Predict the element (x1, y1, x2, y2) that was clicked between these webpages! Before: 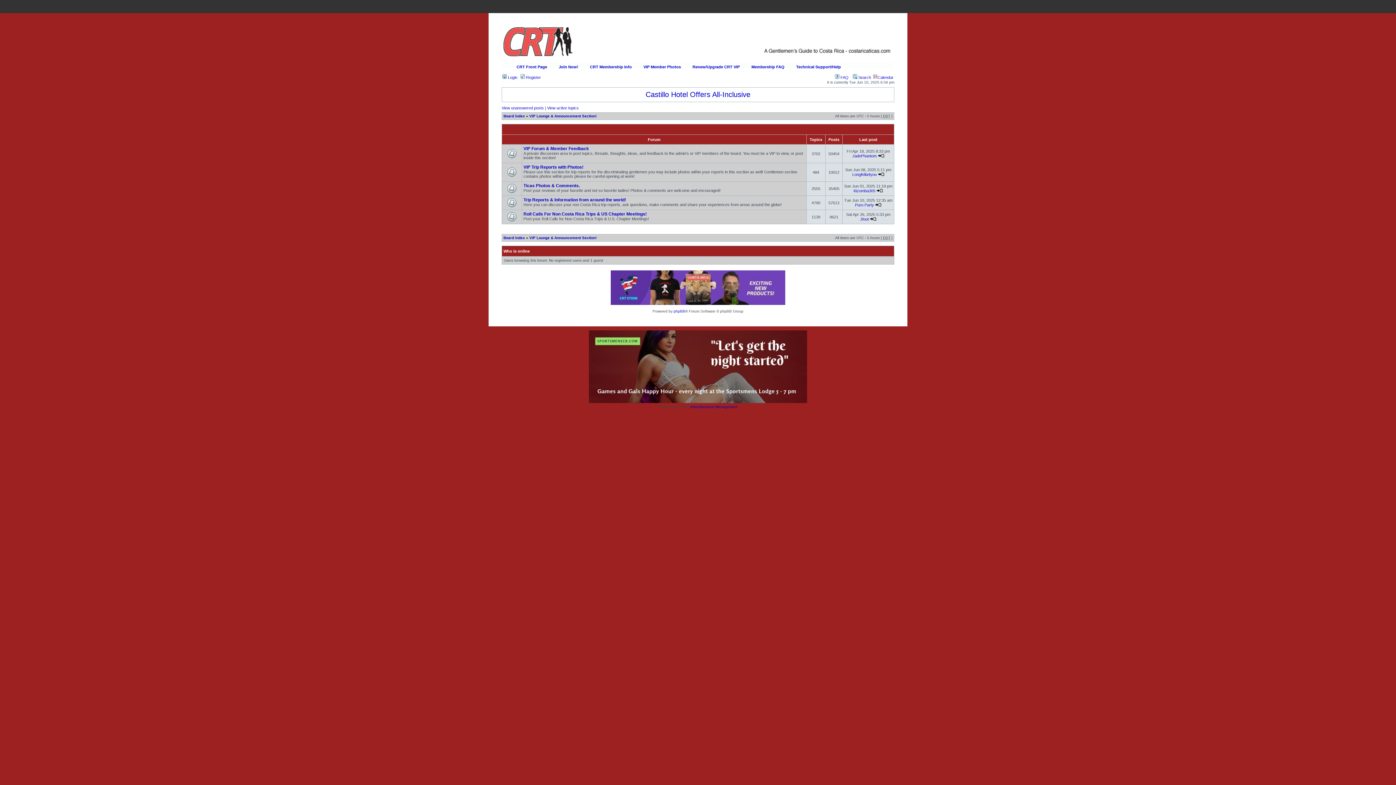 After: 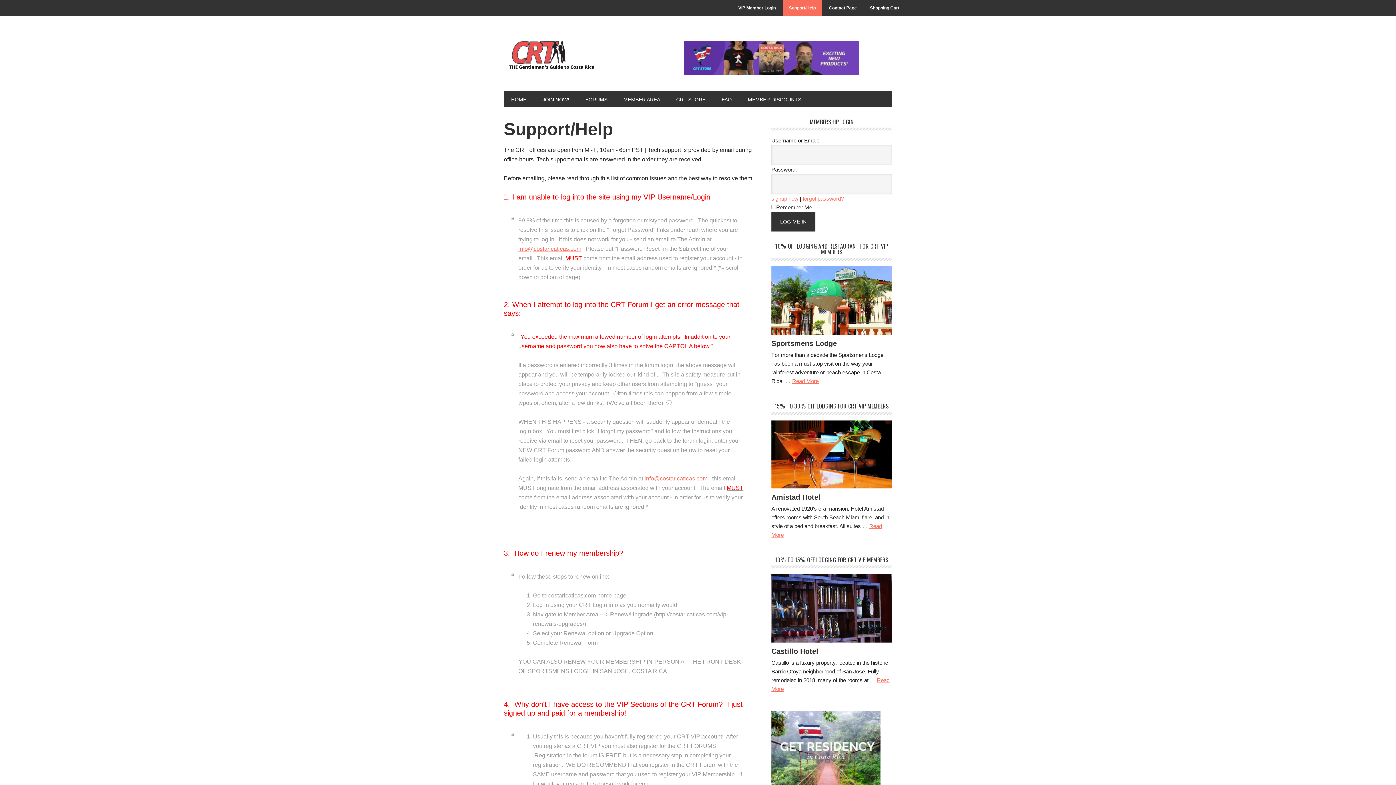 Action: label: Technical Support/Help bbox: (790, 62, 846, 73)